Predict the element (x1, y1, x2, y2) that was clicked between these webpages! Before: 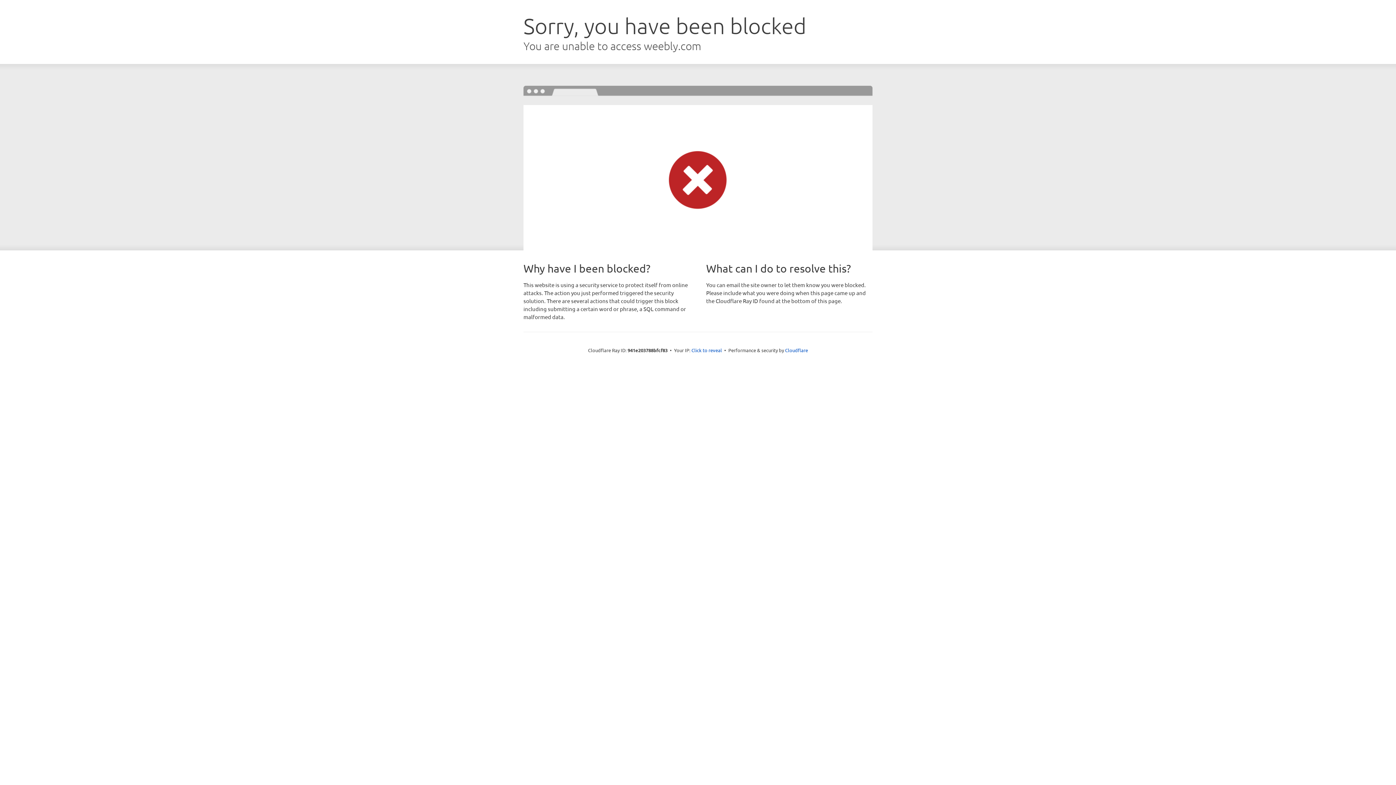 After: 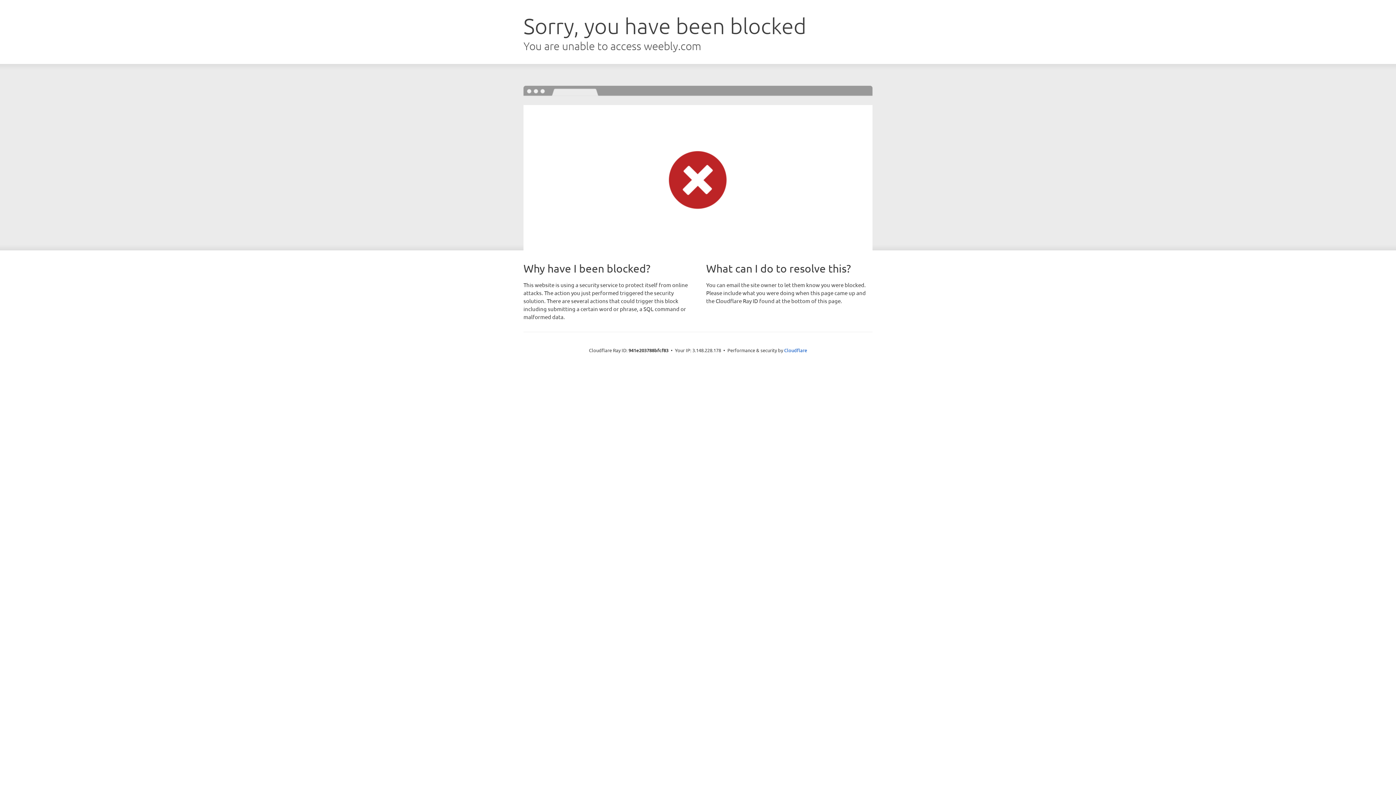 Action: bbox: (691, 346, 722, 353) label: Click to reveal